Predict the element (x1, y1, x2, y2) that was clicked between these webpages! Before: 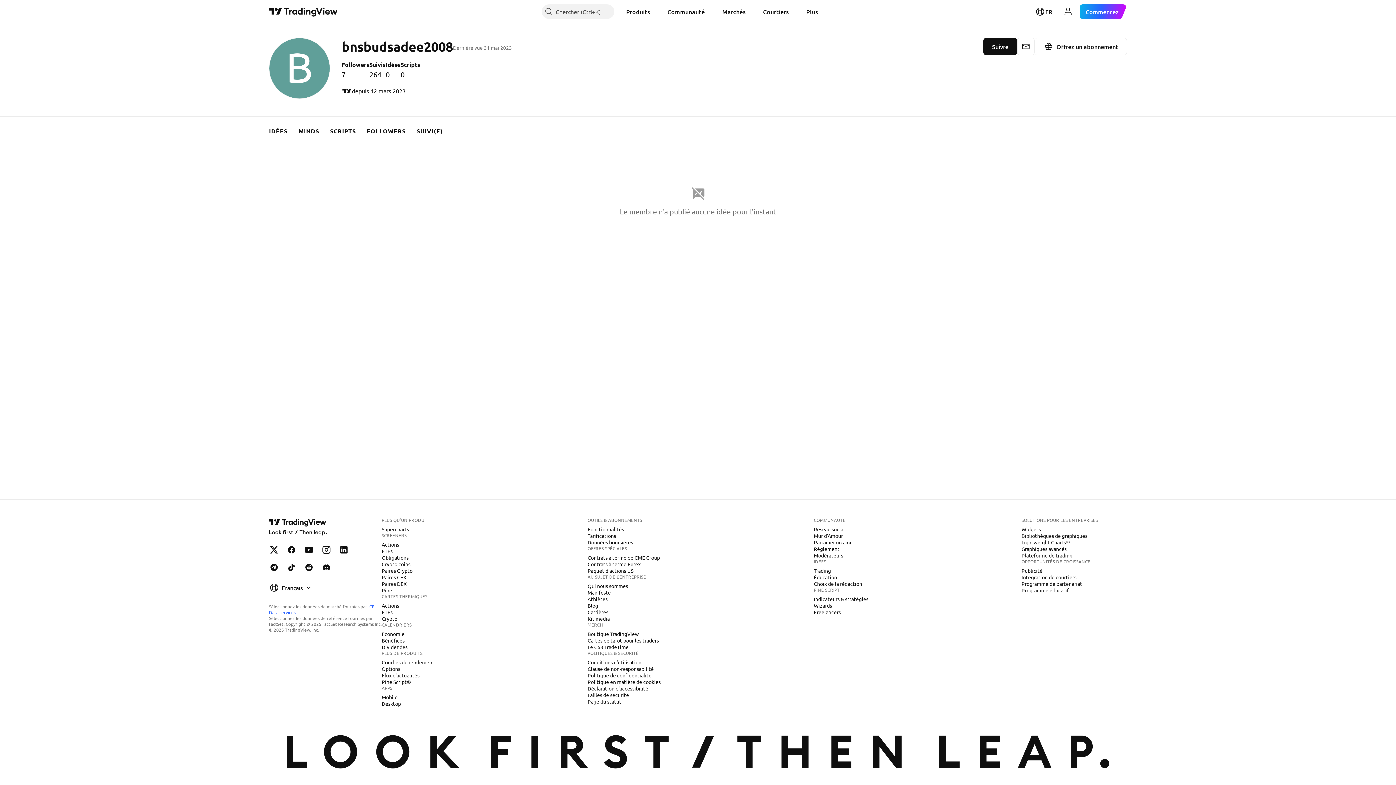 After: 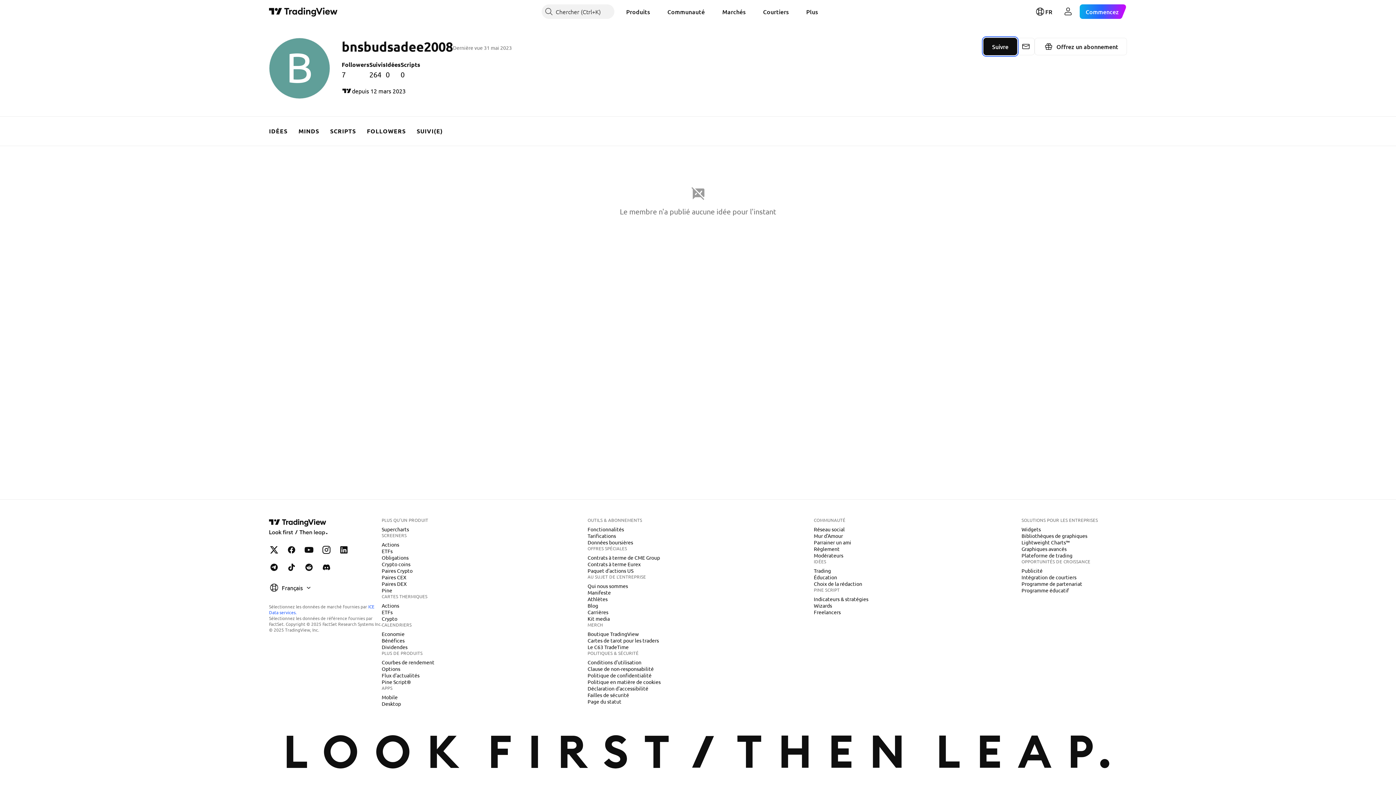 Action: bbox: (983, 37, 1017, 55) label: Suivre